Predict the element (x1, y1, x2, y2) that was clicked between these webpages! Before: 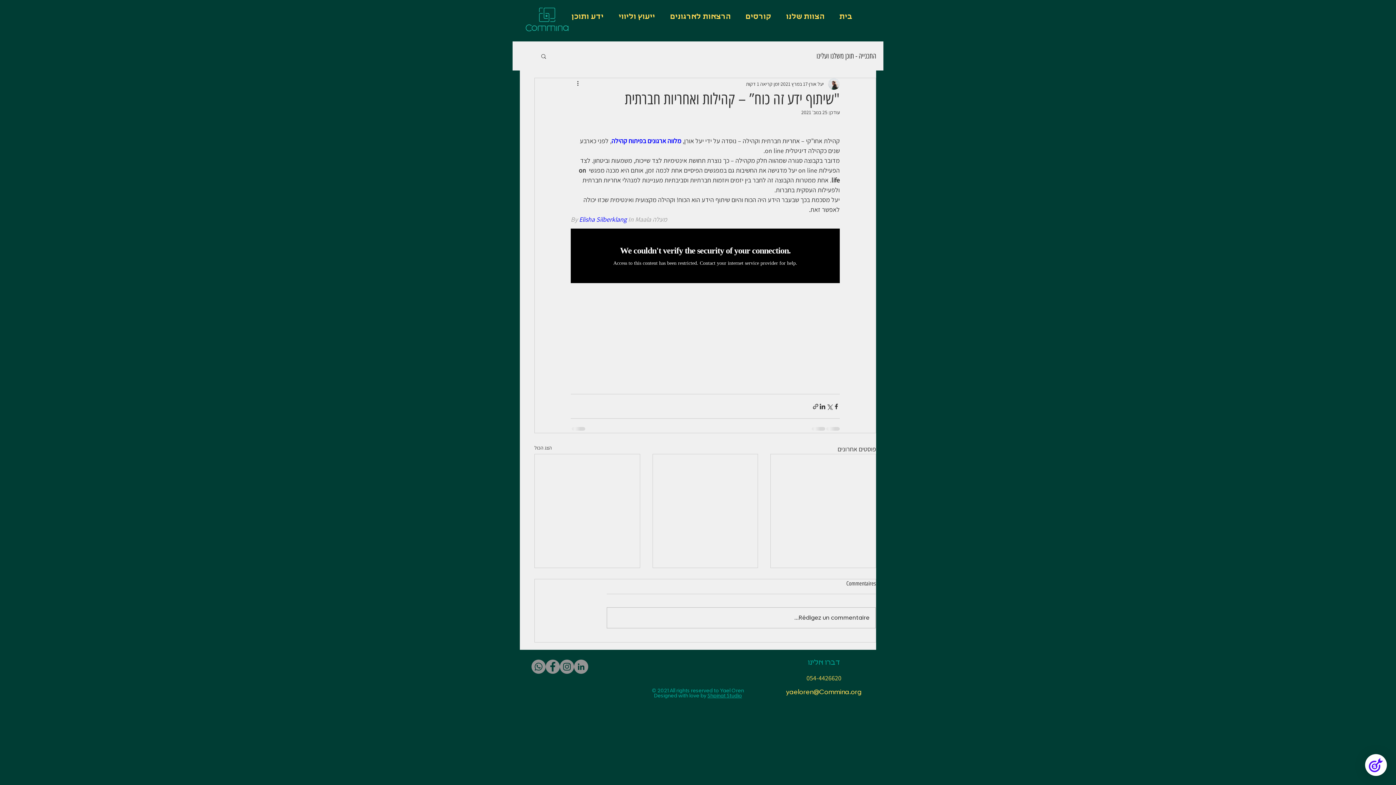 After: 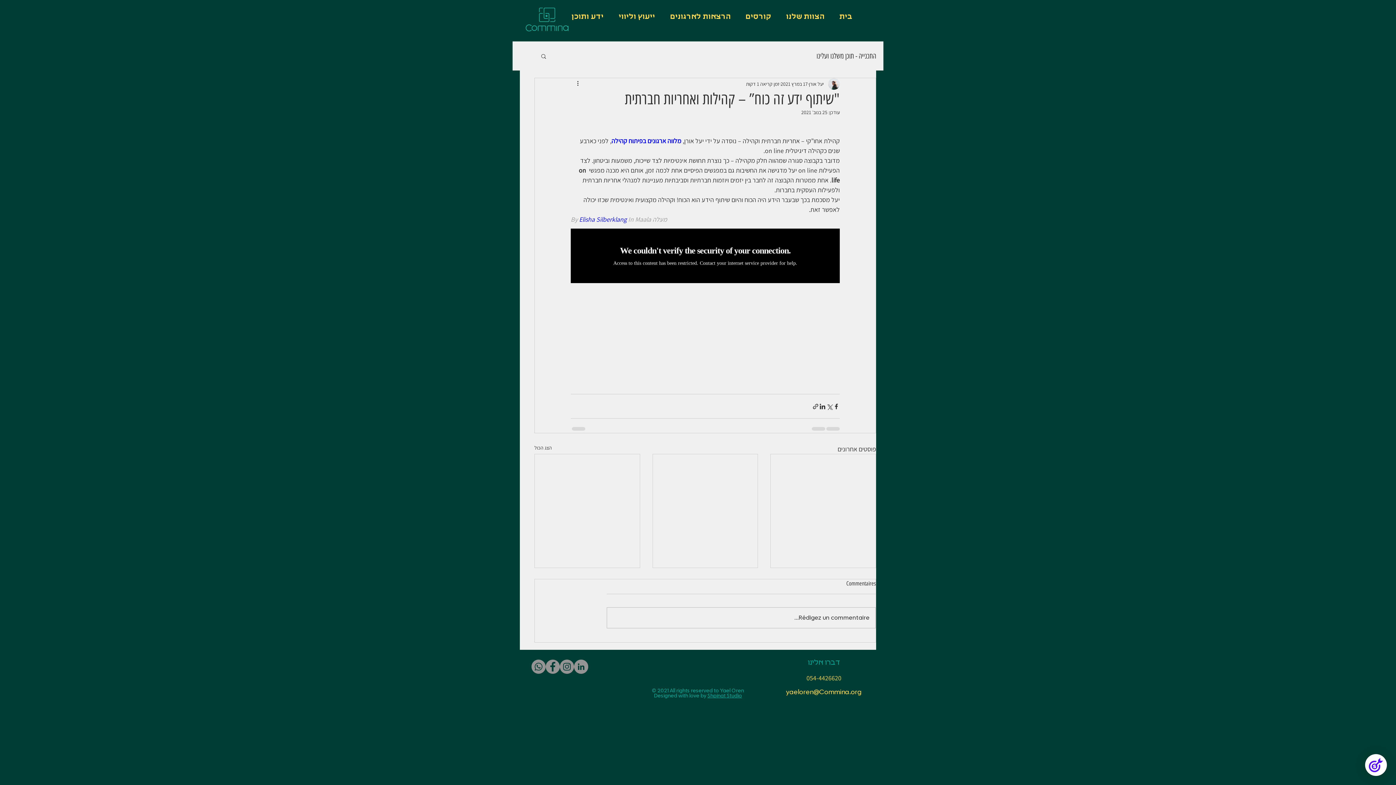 Action: bbox: (560, 659, 574, 674) label: Instagram